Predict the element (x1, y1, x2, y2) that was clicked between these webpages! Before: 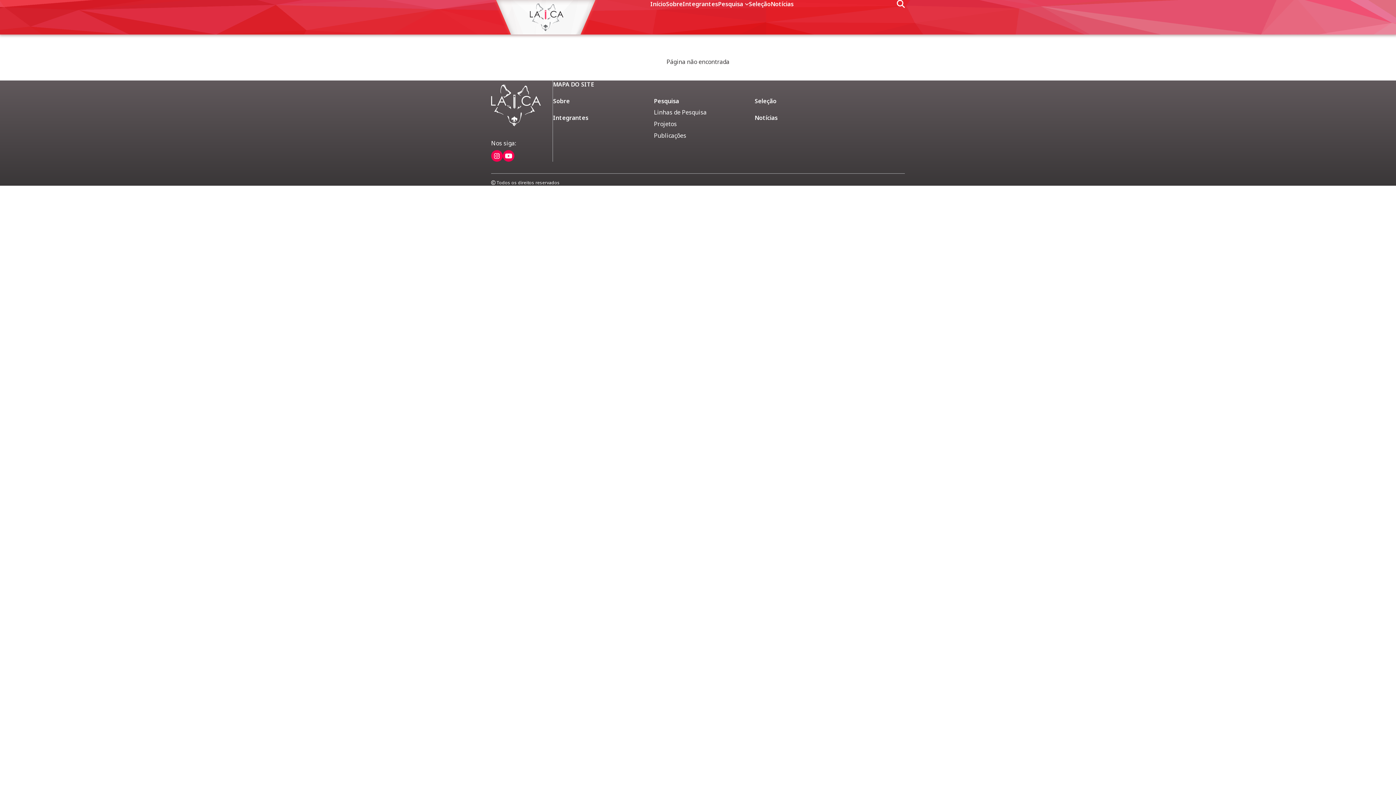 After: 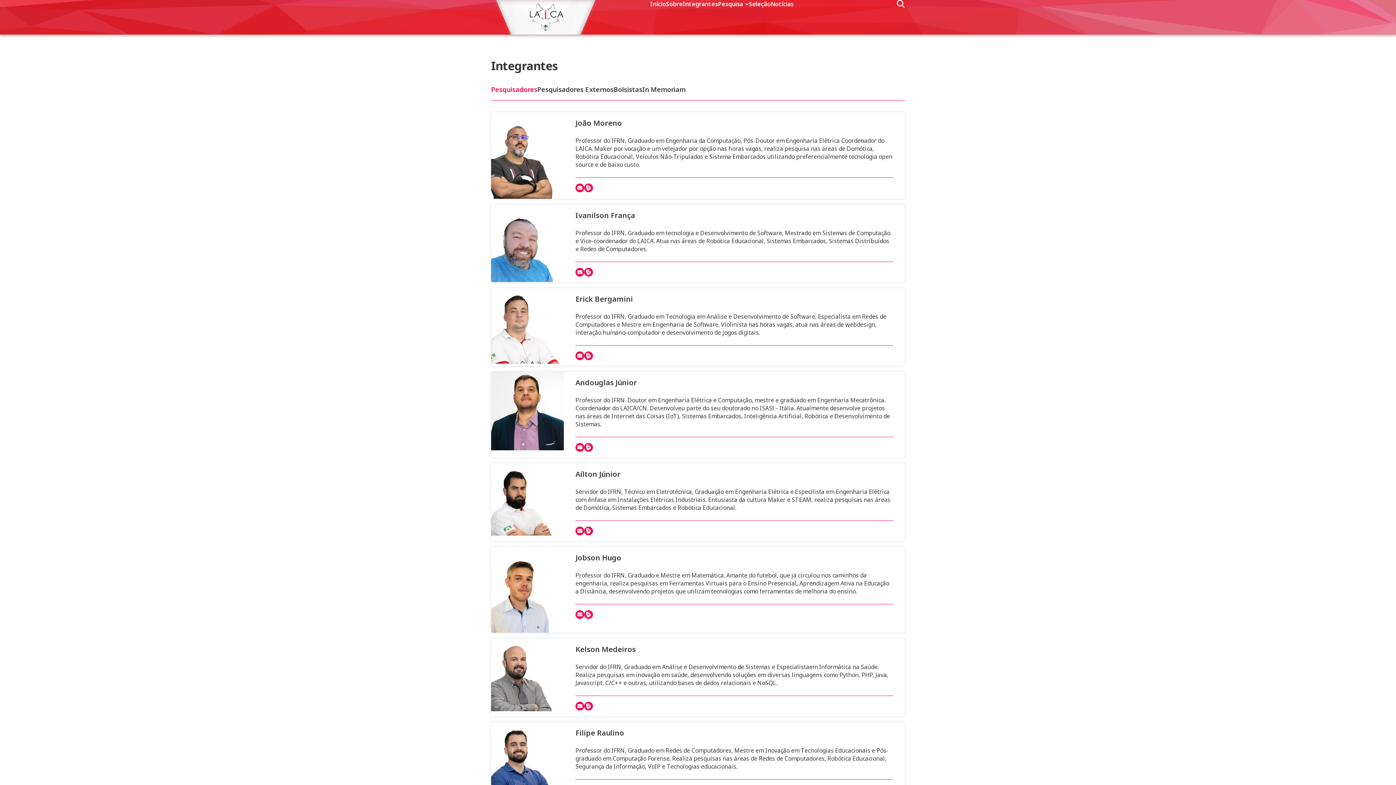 Action: bbox: (553, 113, 588, 121) label: Integrantes